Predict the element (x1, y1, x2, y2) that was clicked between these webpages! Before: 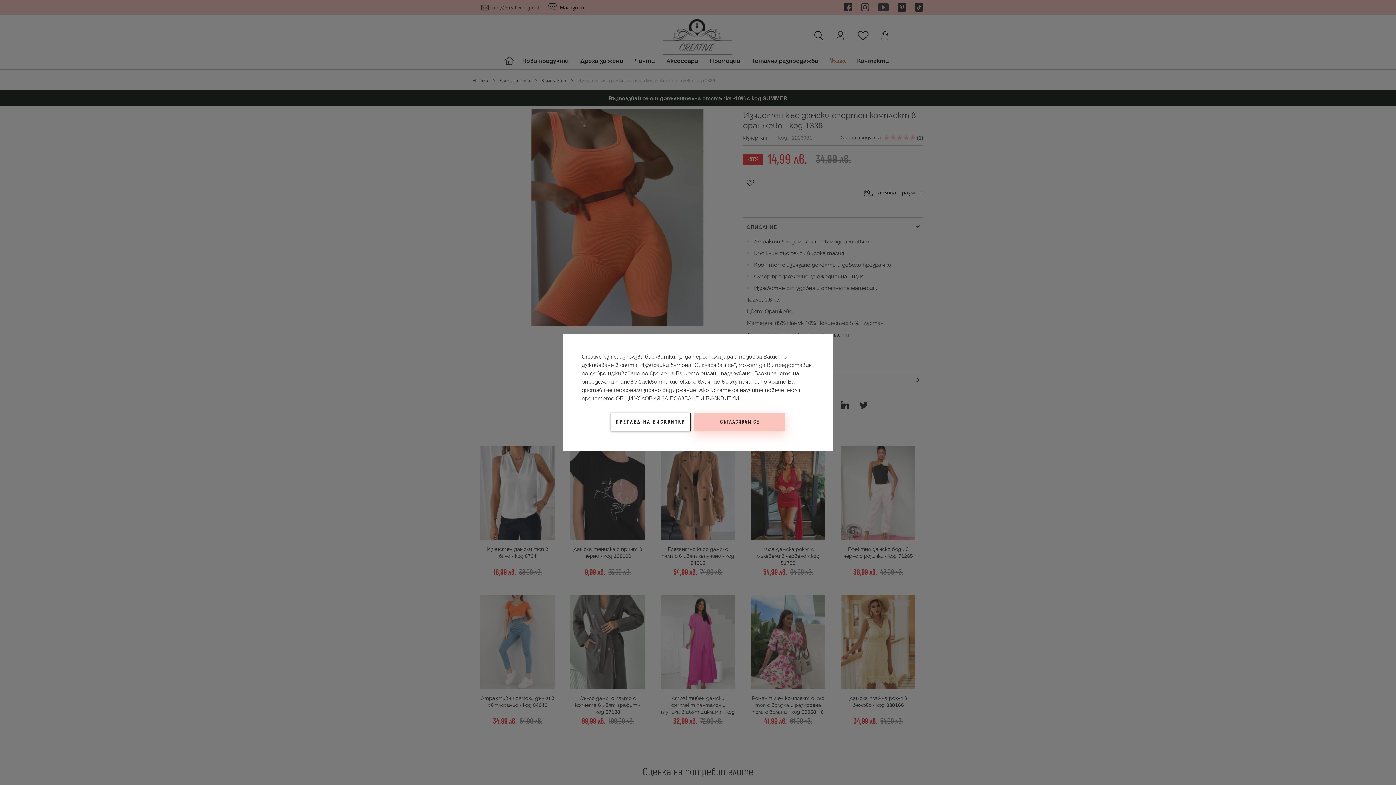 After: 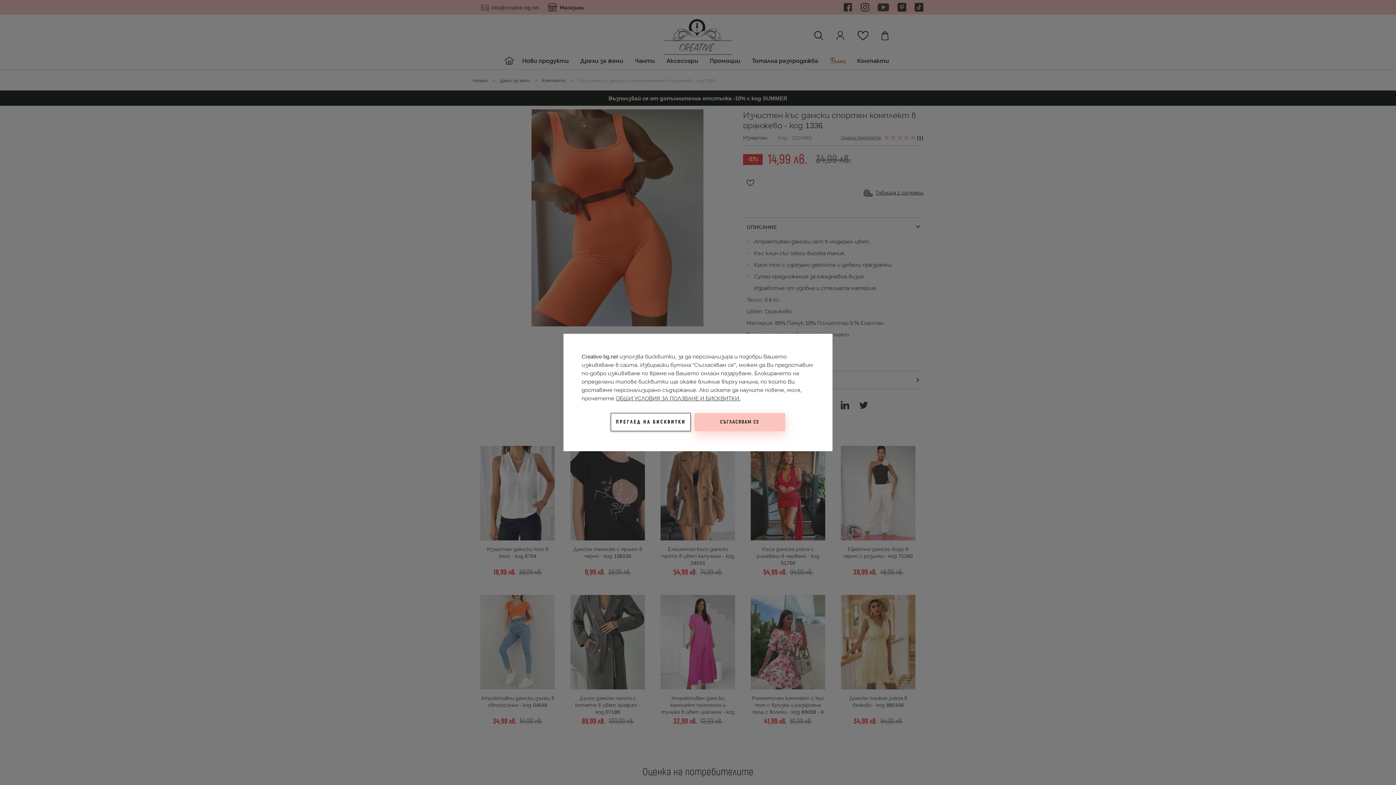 Action: label: ОБЩИ УСЛОВИЯ ЗА ПОЛЗВАНЕ И БИСКВИТКИ. bbox: (616, 394, 740, 402)